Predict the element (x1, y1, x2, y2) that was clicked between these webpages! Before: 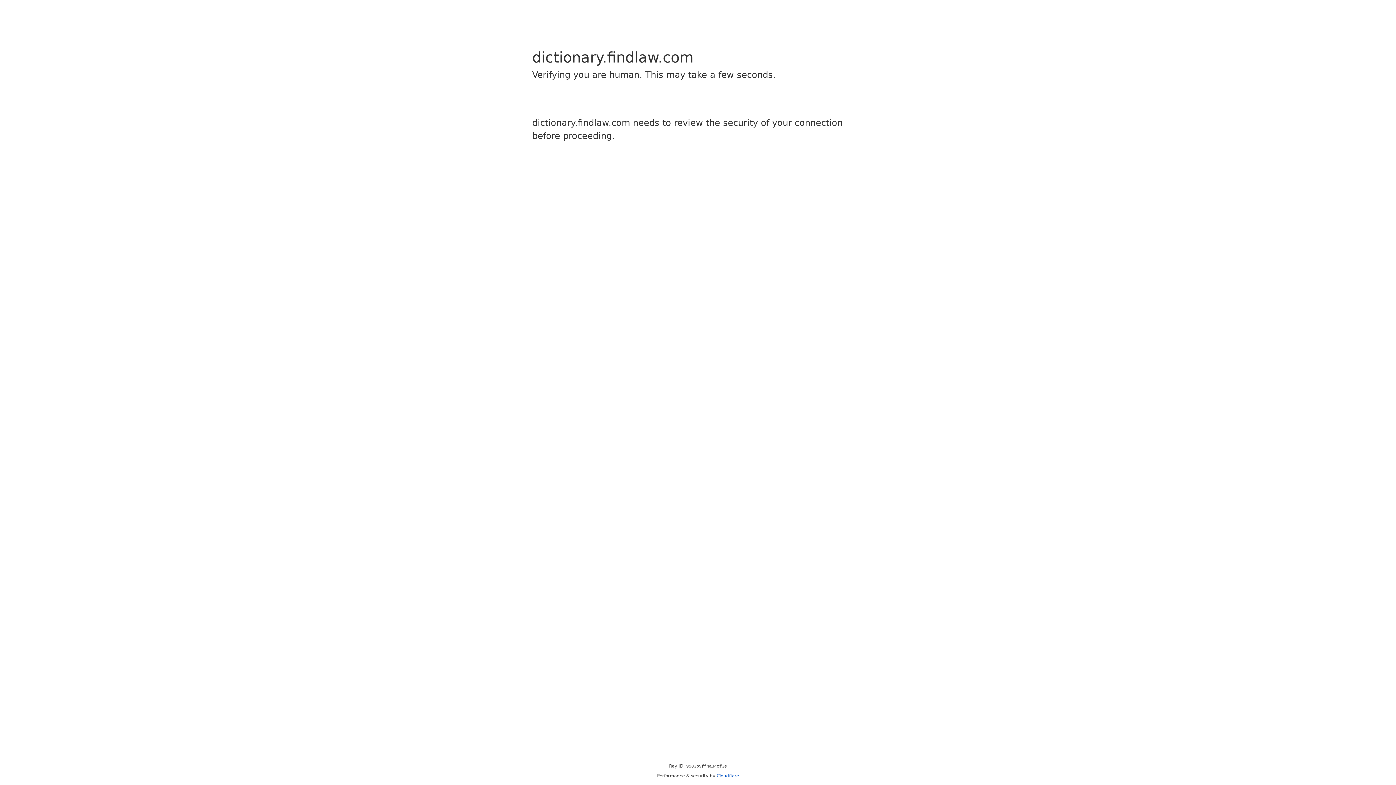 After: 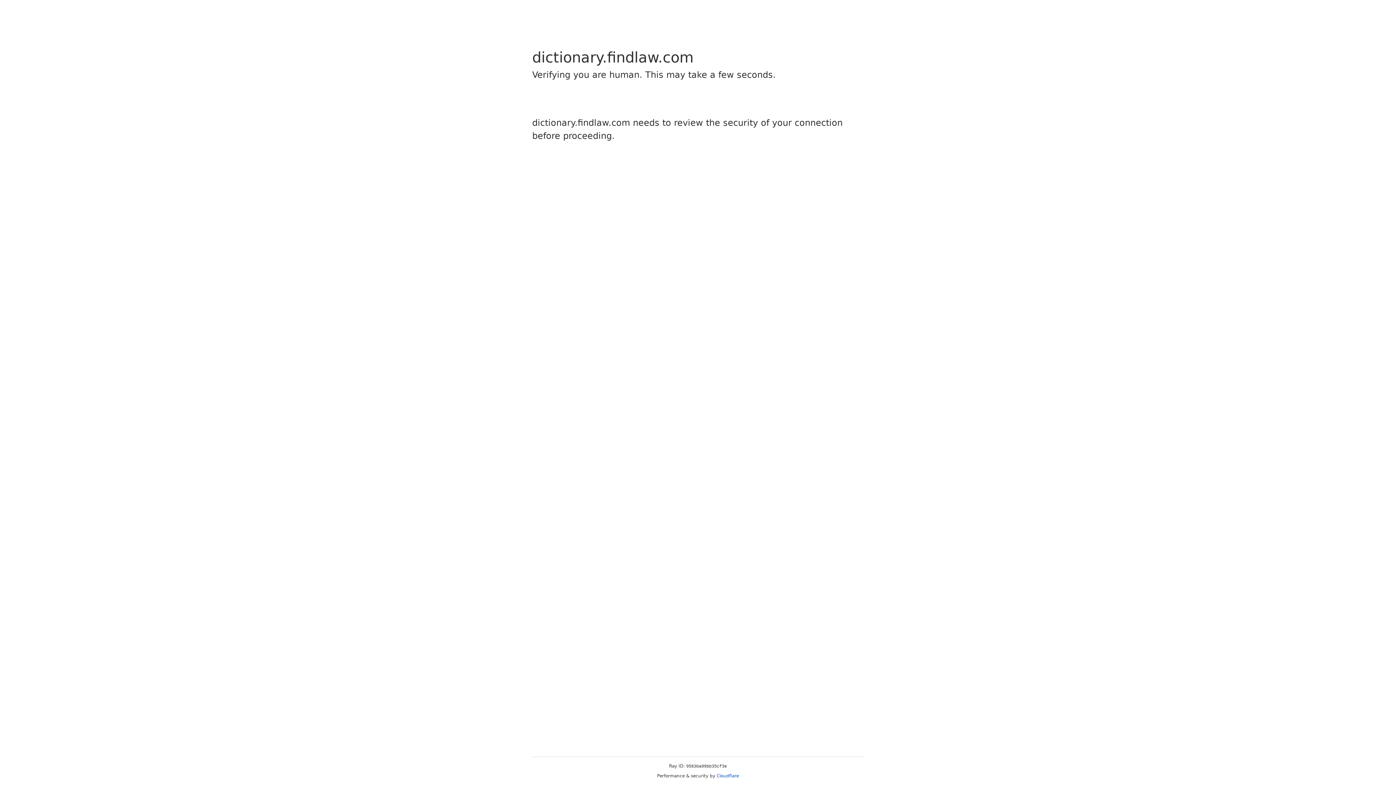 Action: bbox: (716, 773, 739, 778) label: Cloudflare